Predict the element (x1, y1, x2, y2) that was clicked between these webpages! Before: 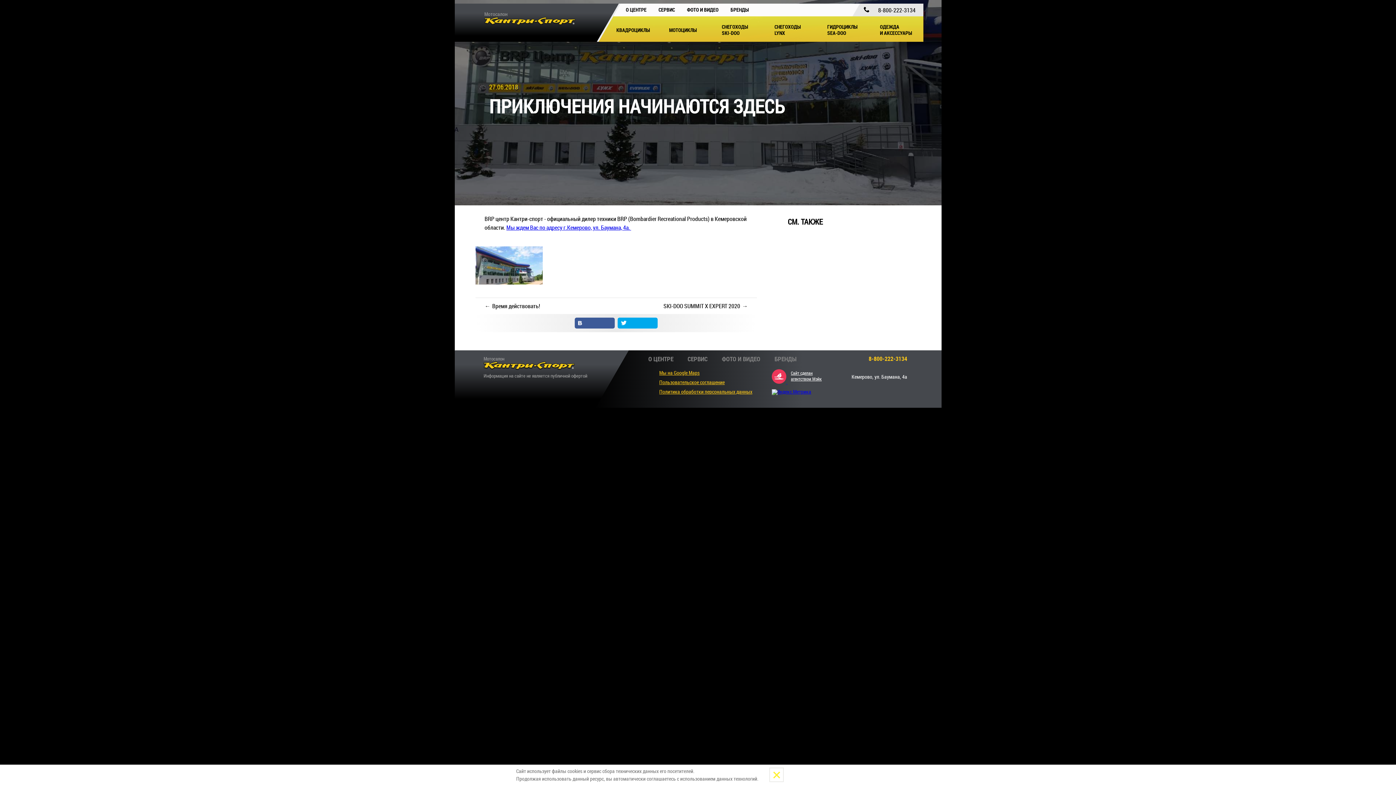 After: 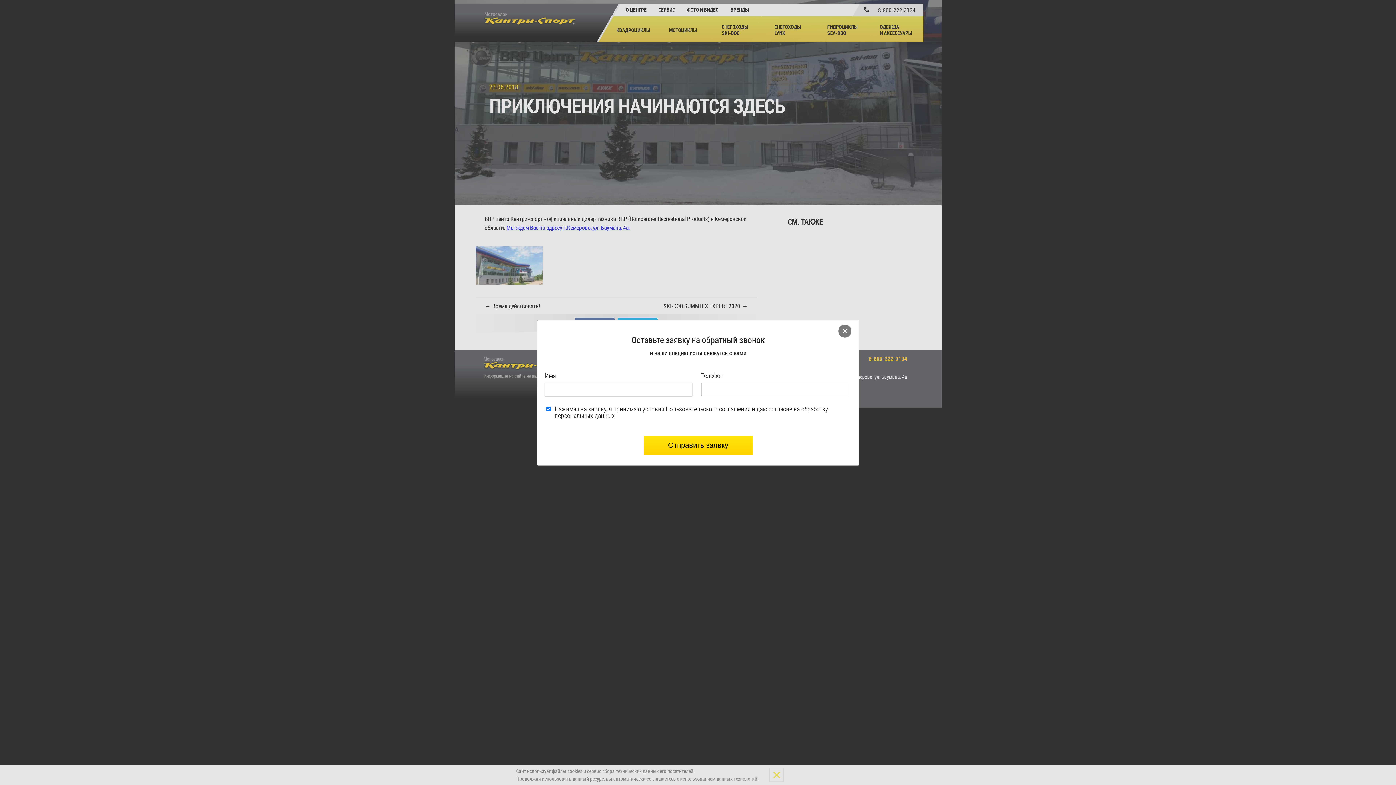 Action: bbox: (861, 6, 871, 13)